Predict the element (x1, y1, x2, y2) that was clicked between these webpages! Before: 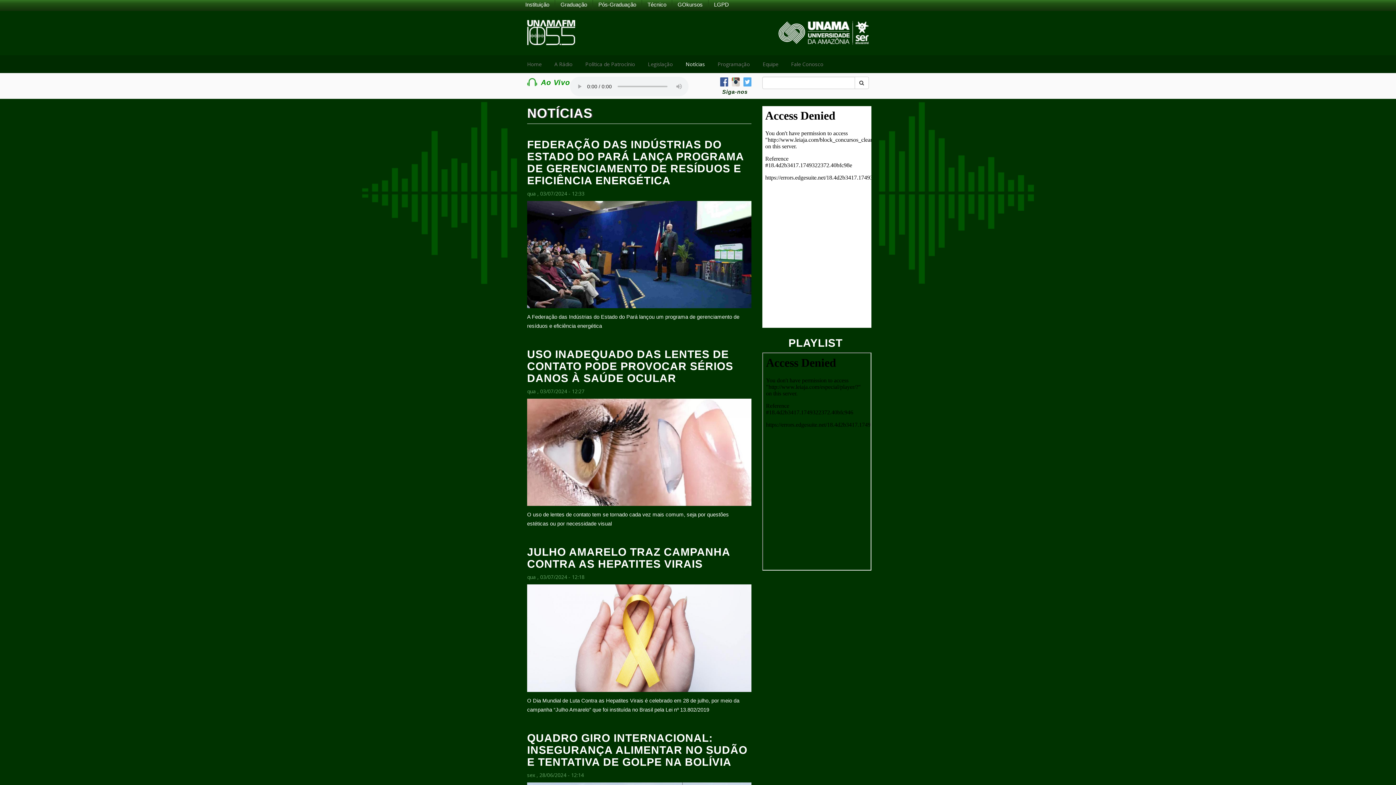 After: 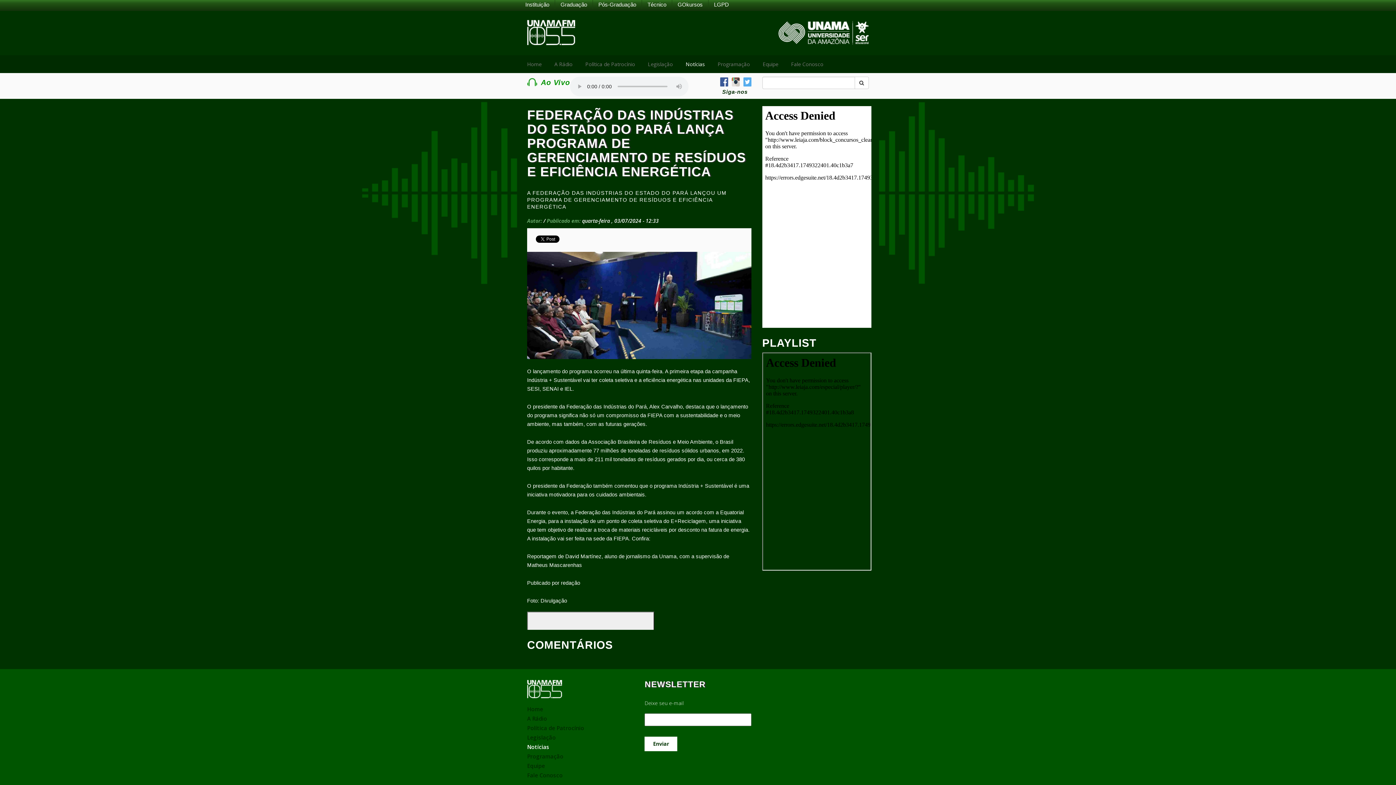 Action: label: FEDERAÇÃO DAS INDÚSTRIAS DO ESTADO DO PARÁ LANÇA PROGRAMA DE GERENCIAMENTO DE RESÍDUOS E EFICIÊNCIA ENERGÉTICA
qua , 03/07/2024 - 12:33

A Federação das Indústrias do Estado do Pará lançou um programa de gerenciamento de resíduos e eficiência energética bbox: (527, 136, 751, 330)